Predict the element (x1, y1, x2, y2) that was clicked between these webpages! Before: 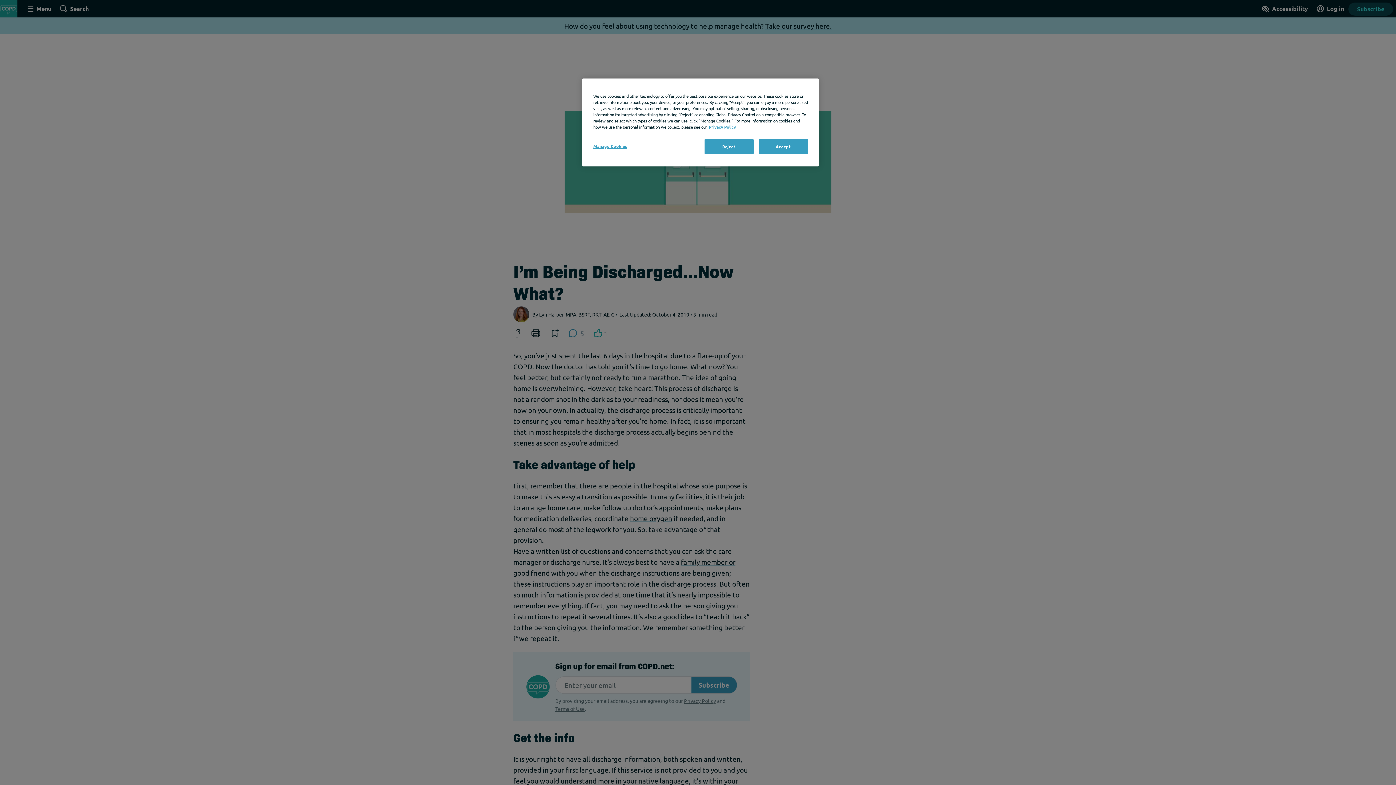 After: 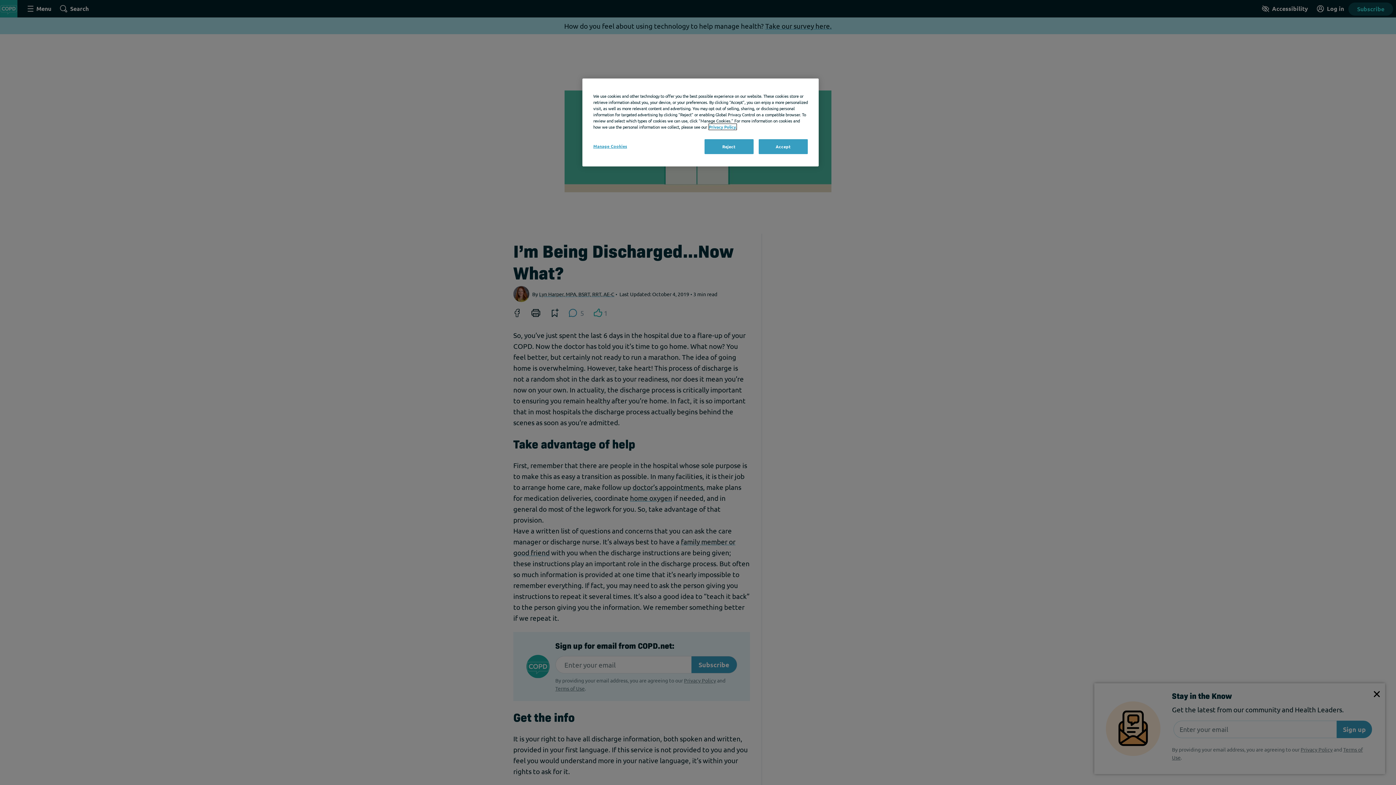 Action: label: More information about your privacy, opens in a new tab bbox: (709, 124, 736, 129)